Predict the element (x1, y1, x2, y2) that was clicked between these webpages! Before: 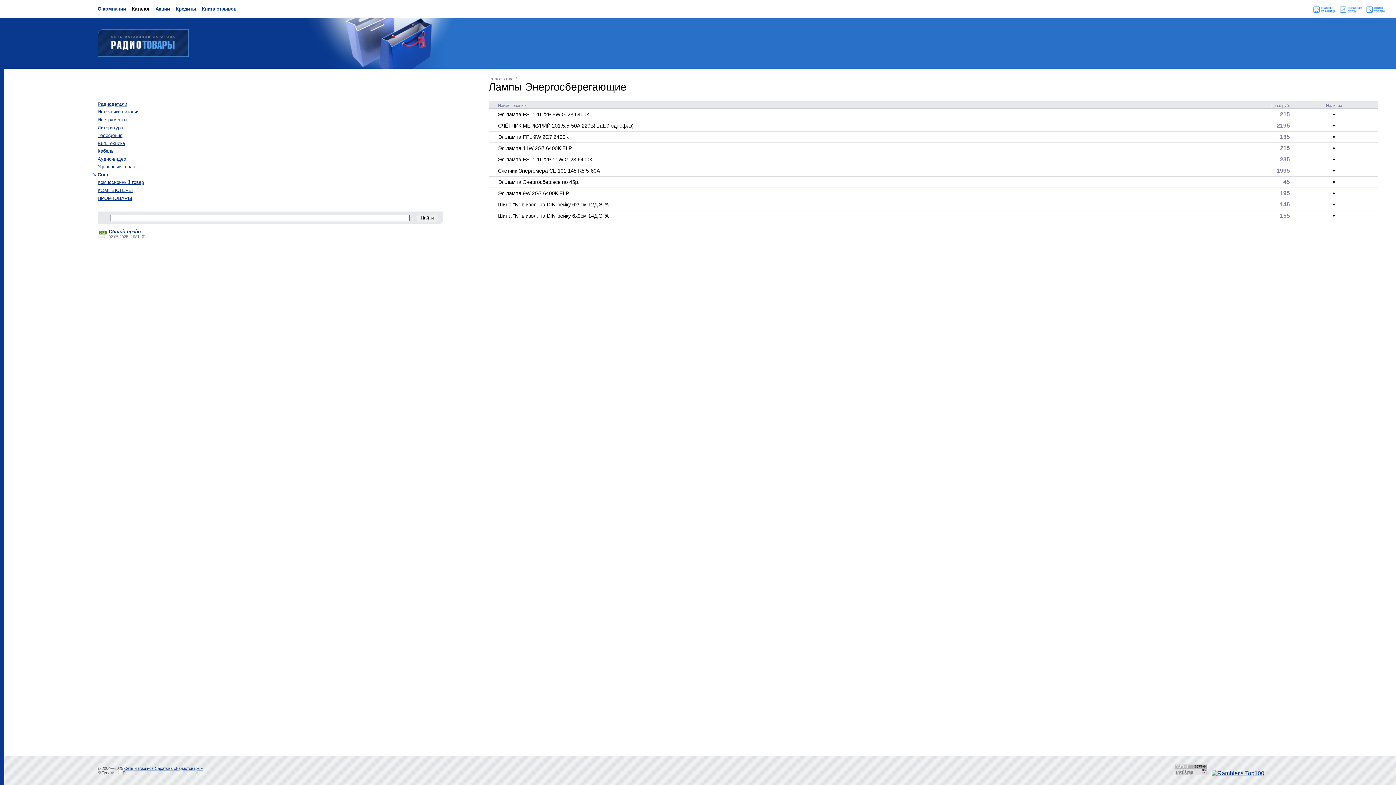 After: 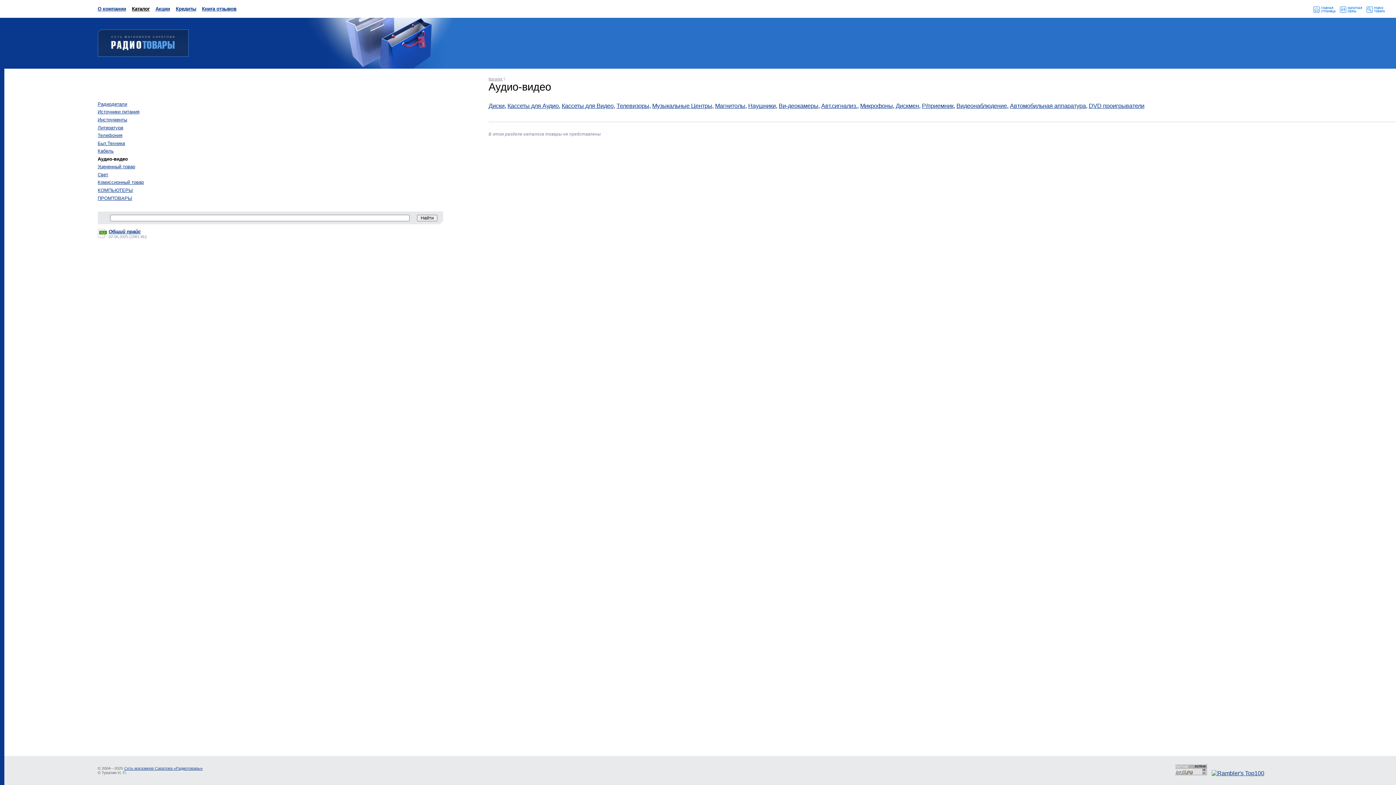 Action: label: Аудио-видео bbox: (97, 156, 126, 161)